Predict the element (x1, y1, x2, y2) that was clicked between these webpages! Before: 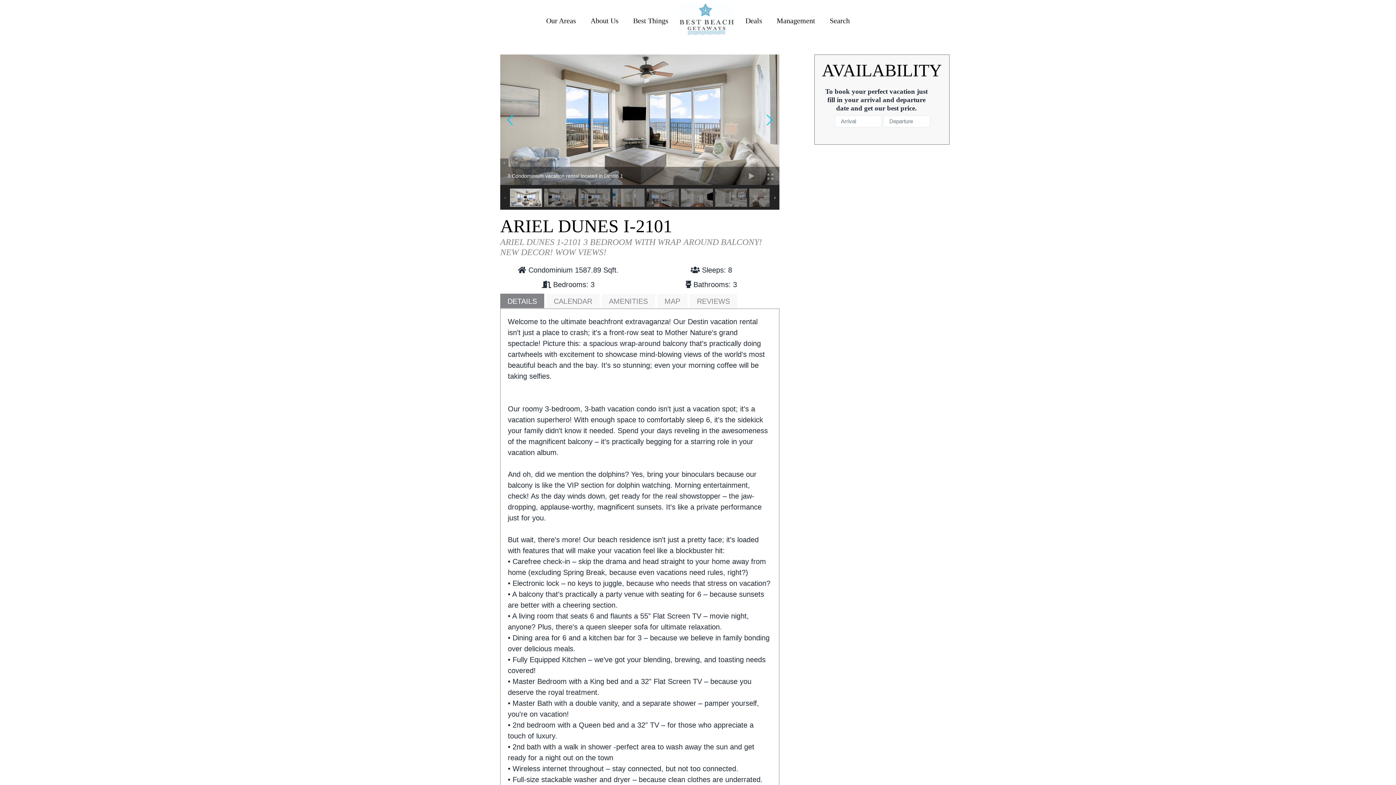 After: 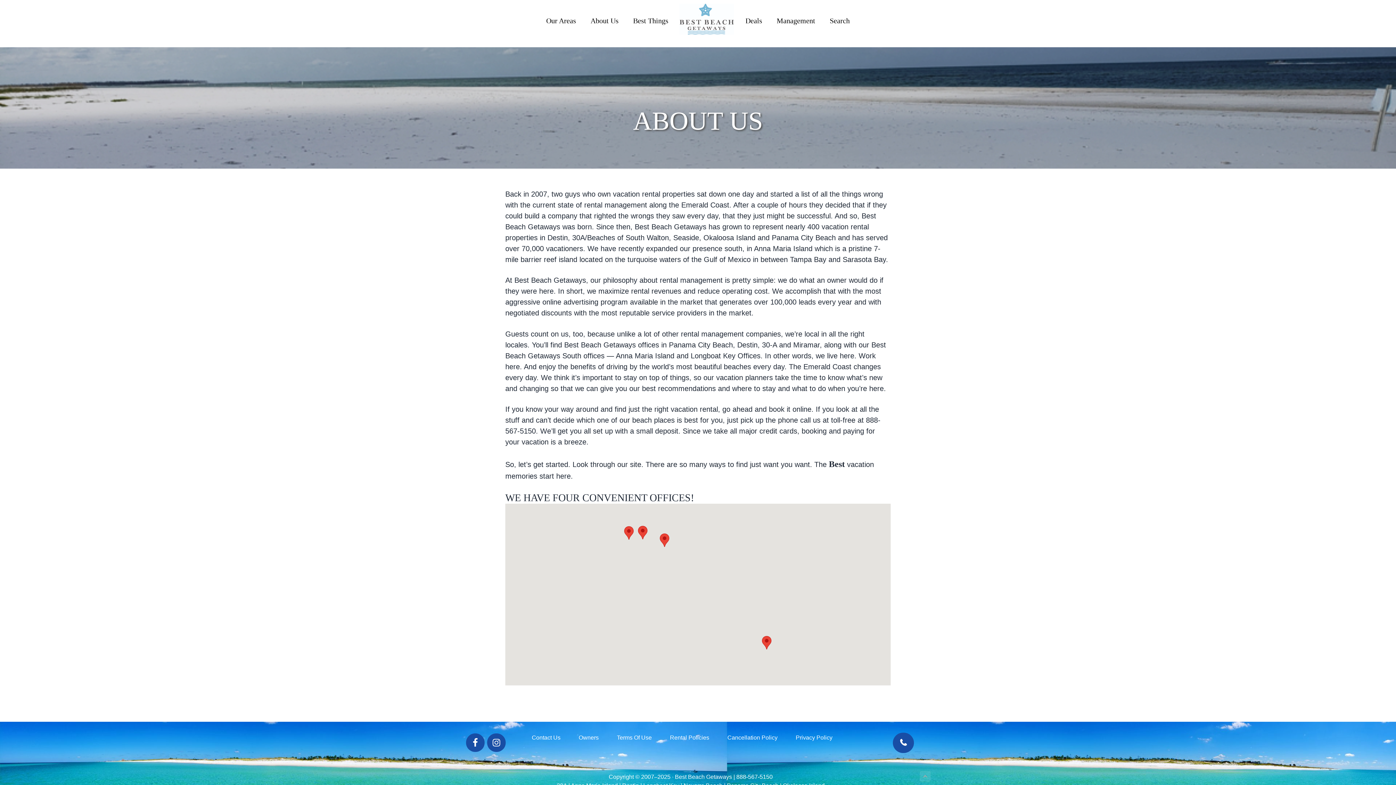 Action: label: About Us bbox: (583, 10, 625, 31)